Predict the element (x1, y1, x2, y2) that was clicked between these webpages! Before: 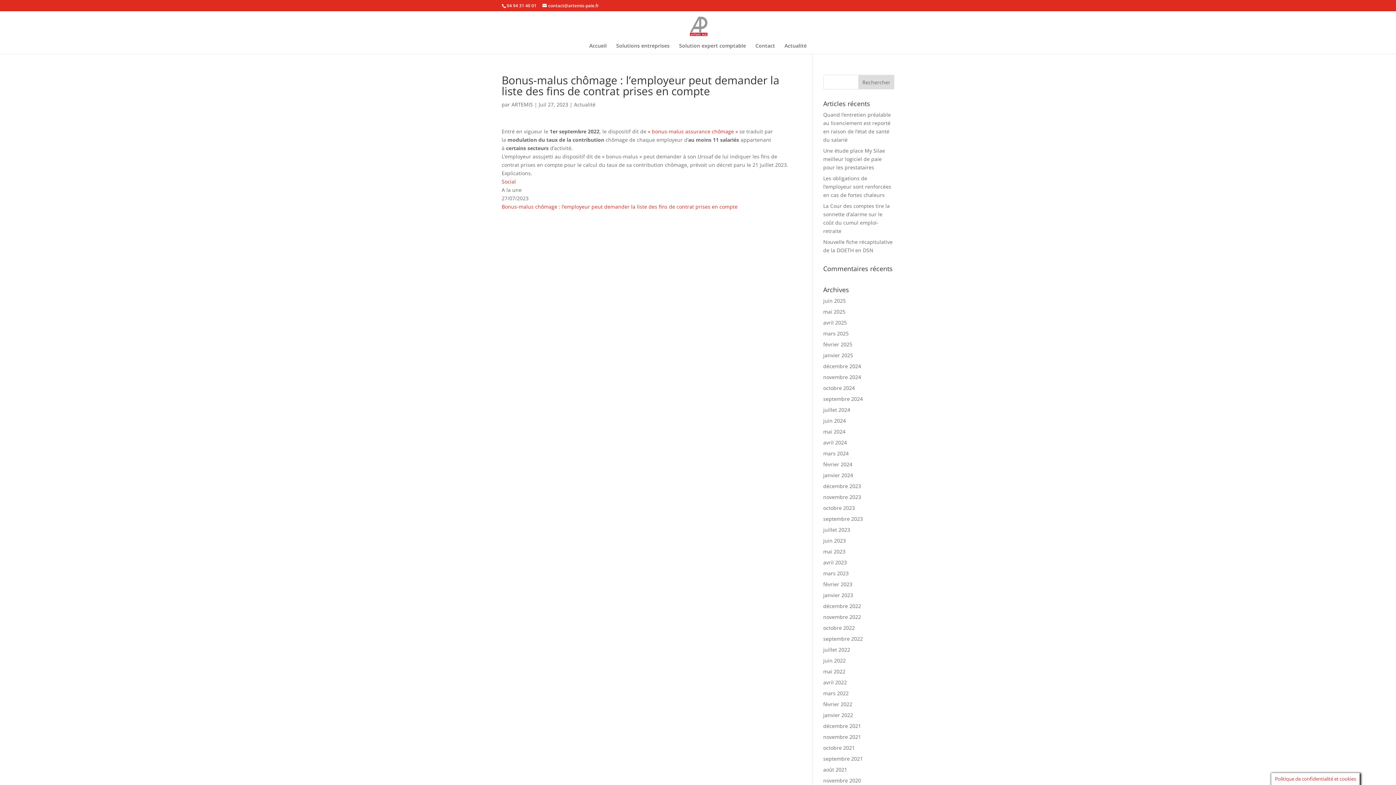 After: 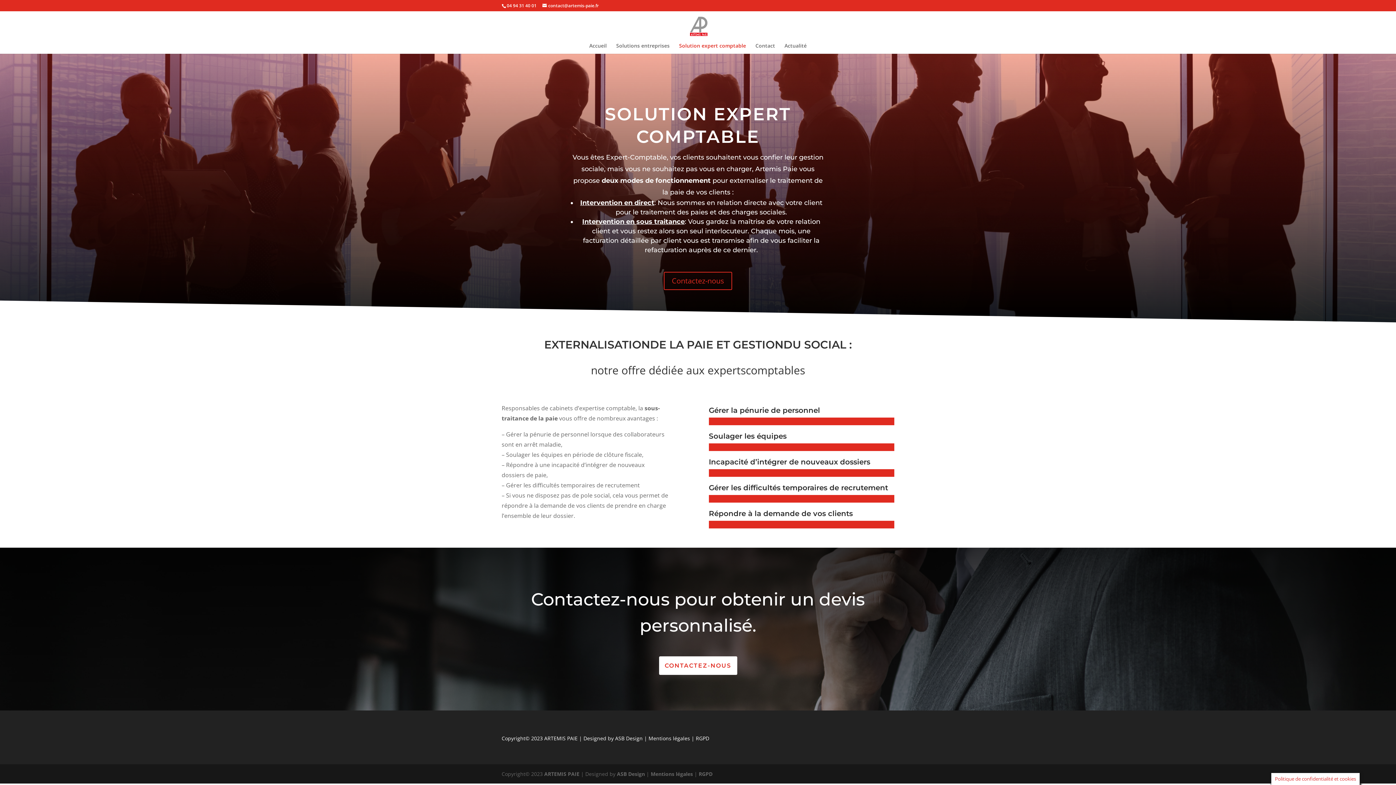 Action: bbox: (679, 43, 746, 53) label: Solution expert comptable